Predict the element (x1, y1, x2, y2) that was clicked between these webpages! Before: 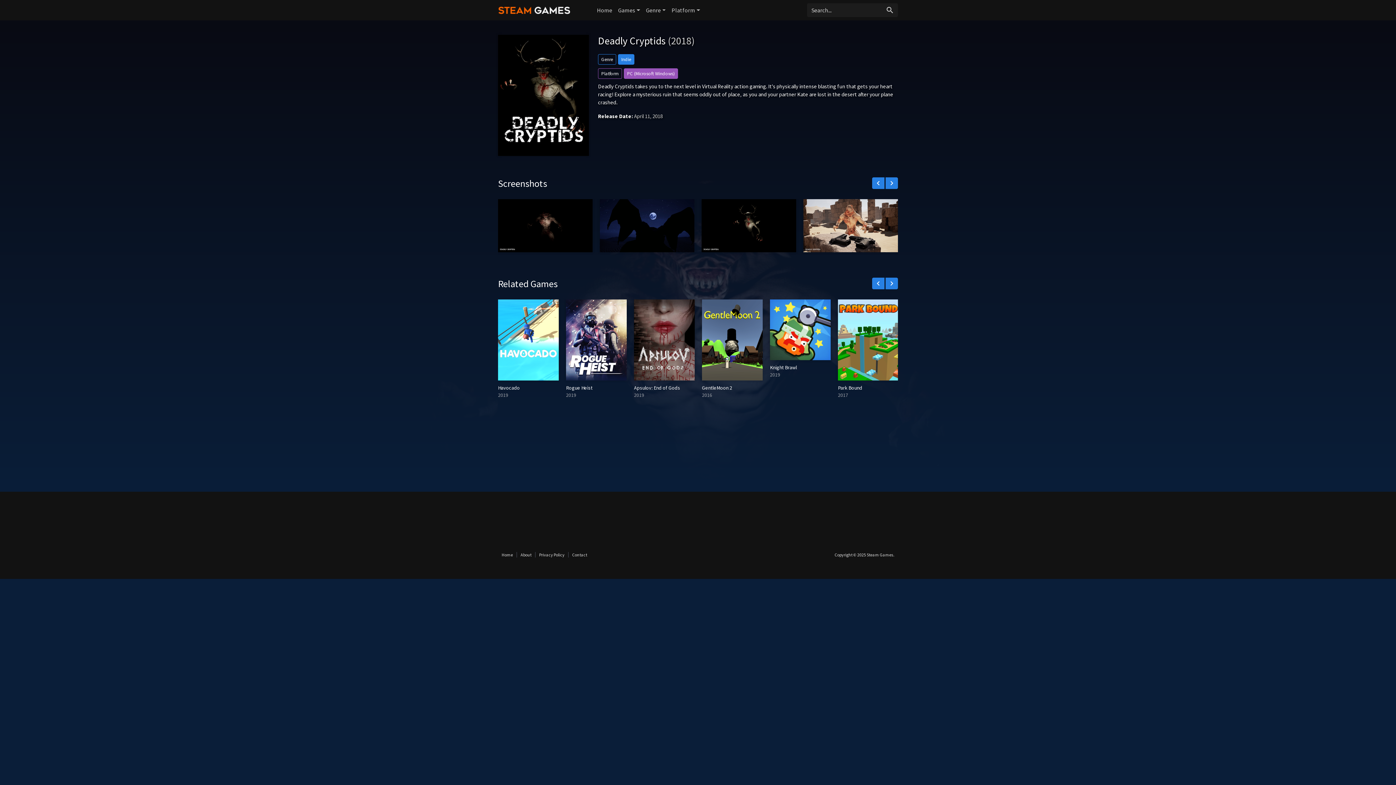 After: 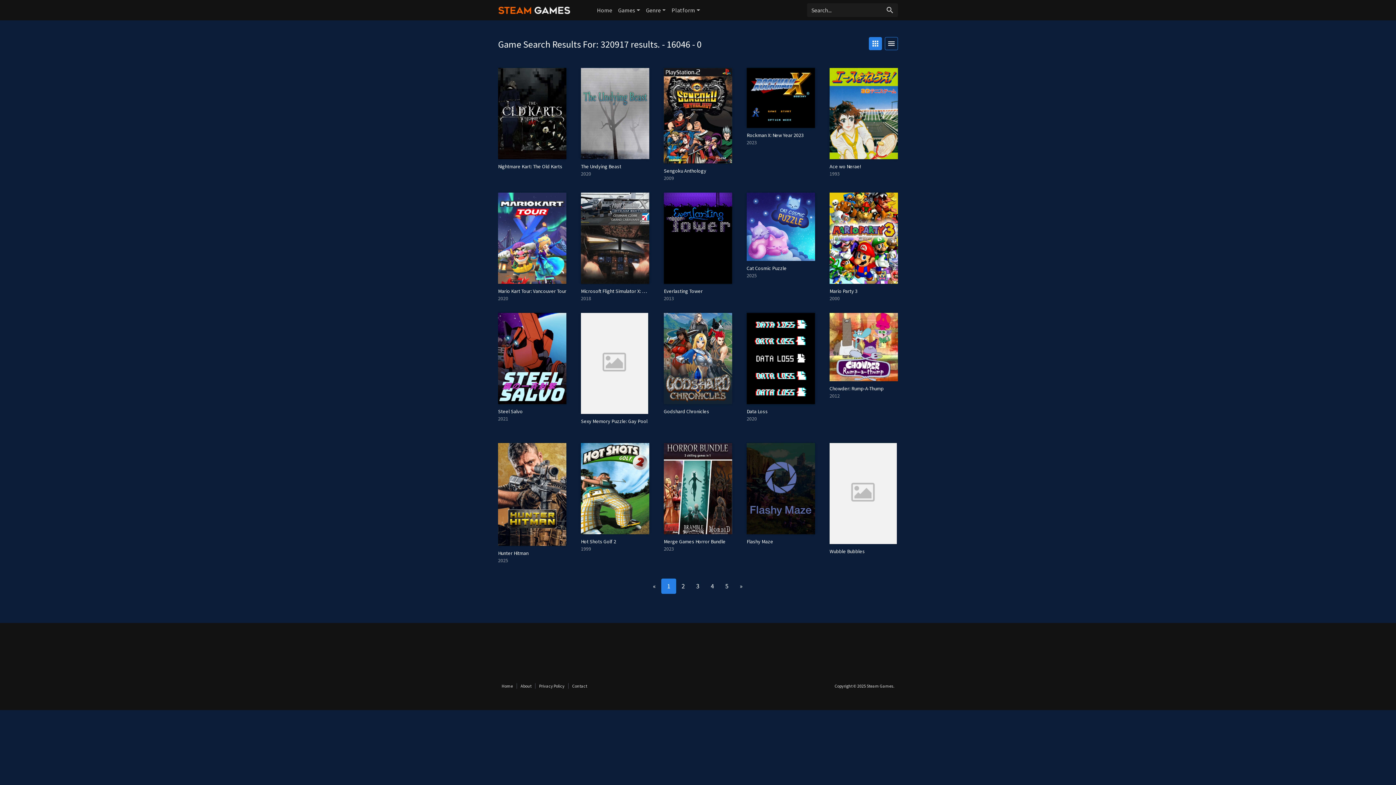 Action: bbox: (882, 3, 898, 16) label: search